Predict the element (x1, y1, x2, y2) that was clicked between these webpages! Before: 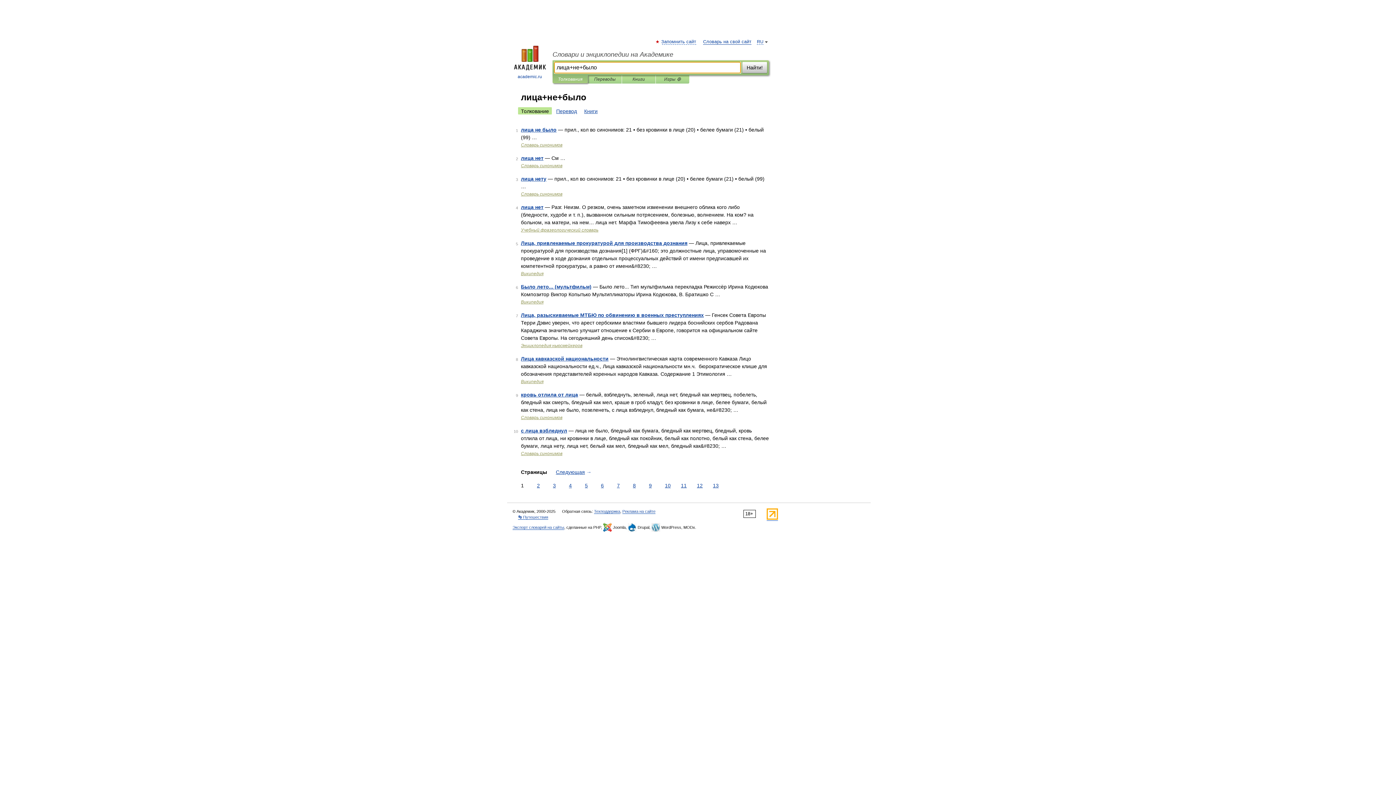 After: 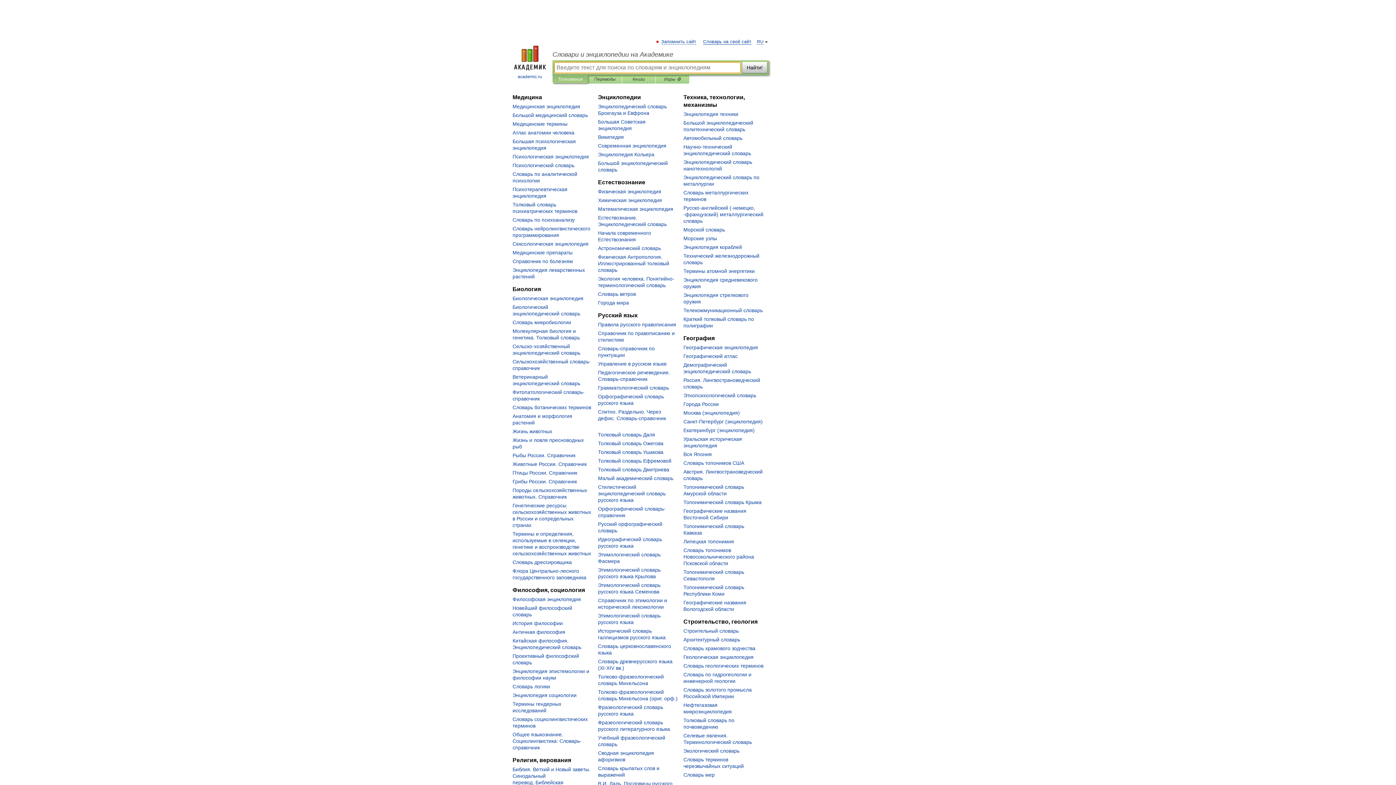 Action: bbox: (552, 50, 769, 58) label: Словари и энциклопедии на Академике